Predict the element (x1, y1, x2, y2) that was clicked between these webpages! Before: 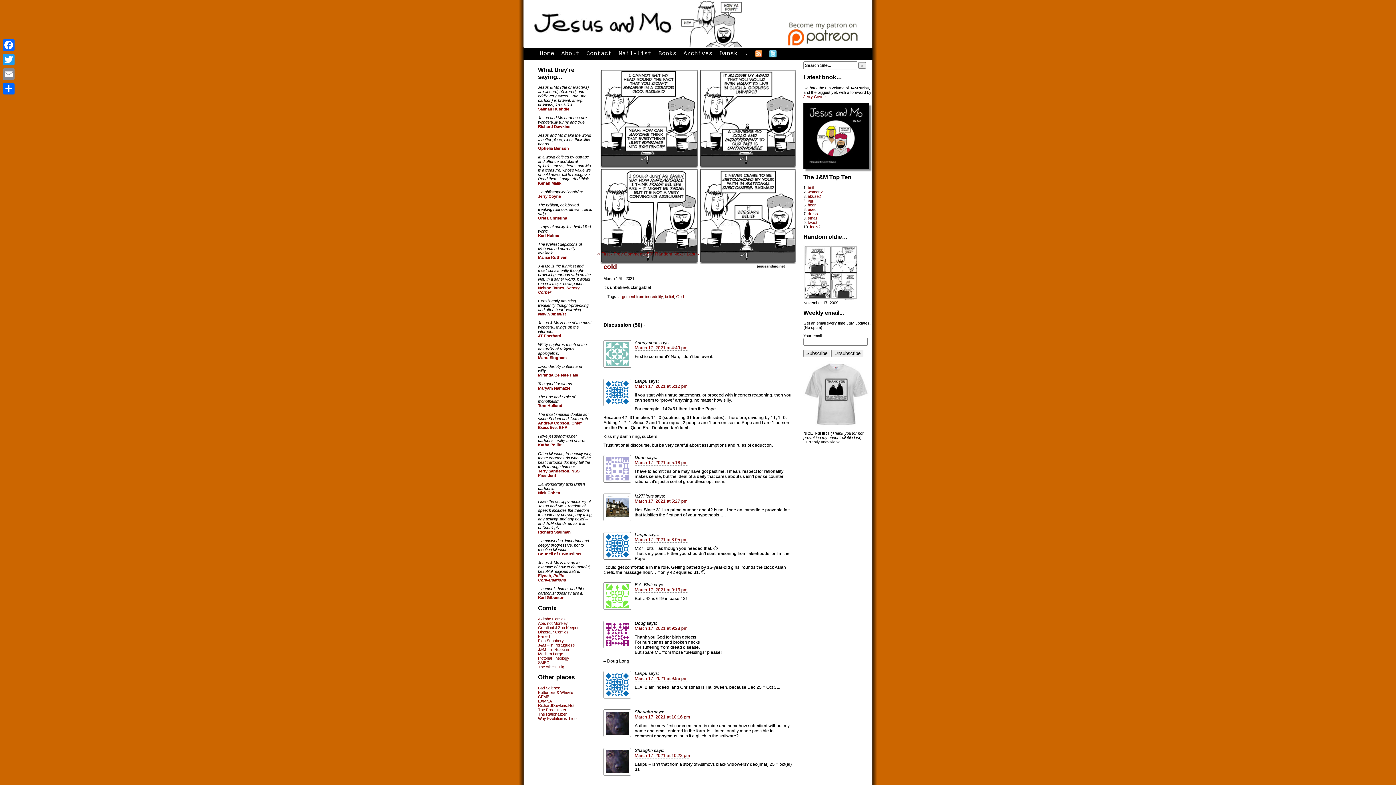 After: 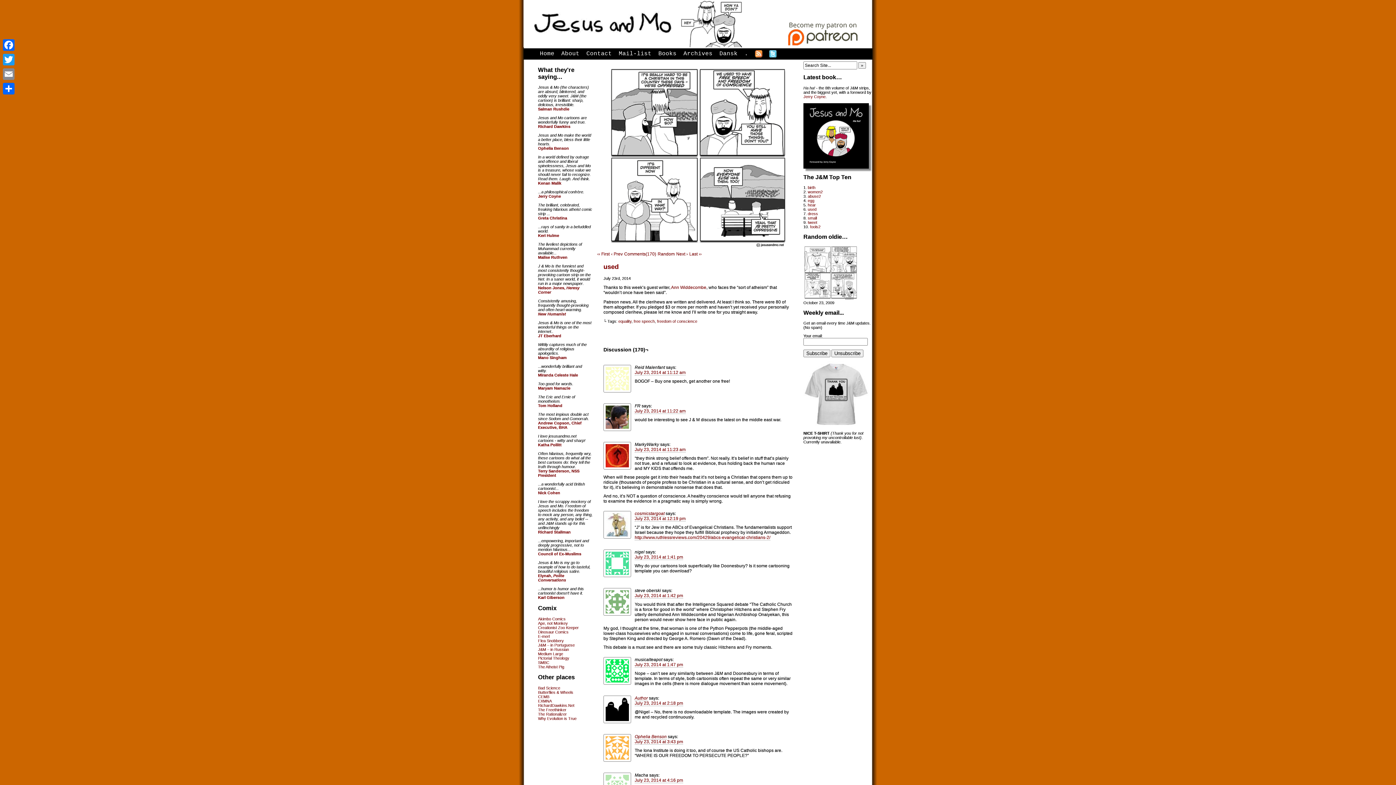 Action: bbox: (808, 207, 816, 211) label: used